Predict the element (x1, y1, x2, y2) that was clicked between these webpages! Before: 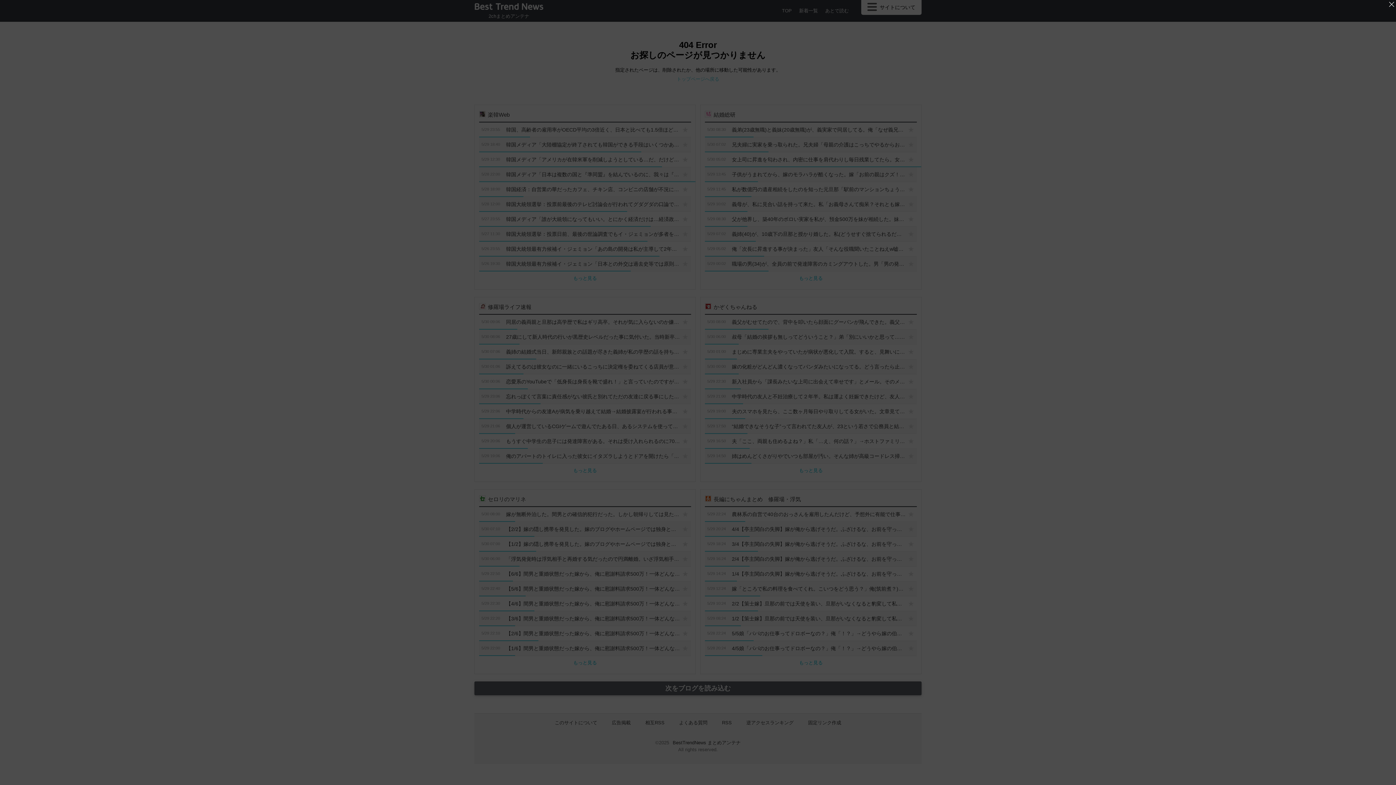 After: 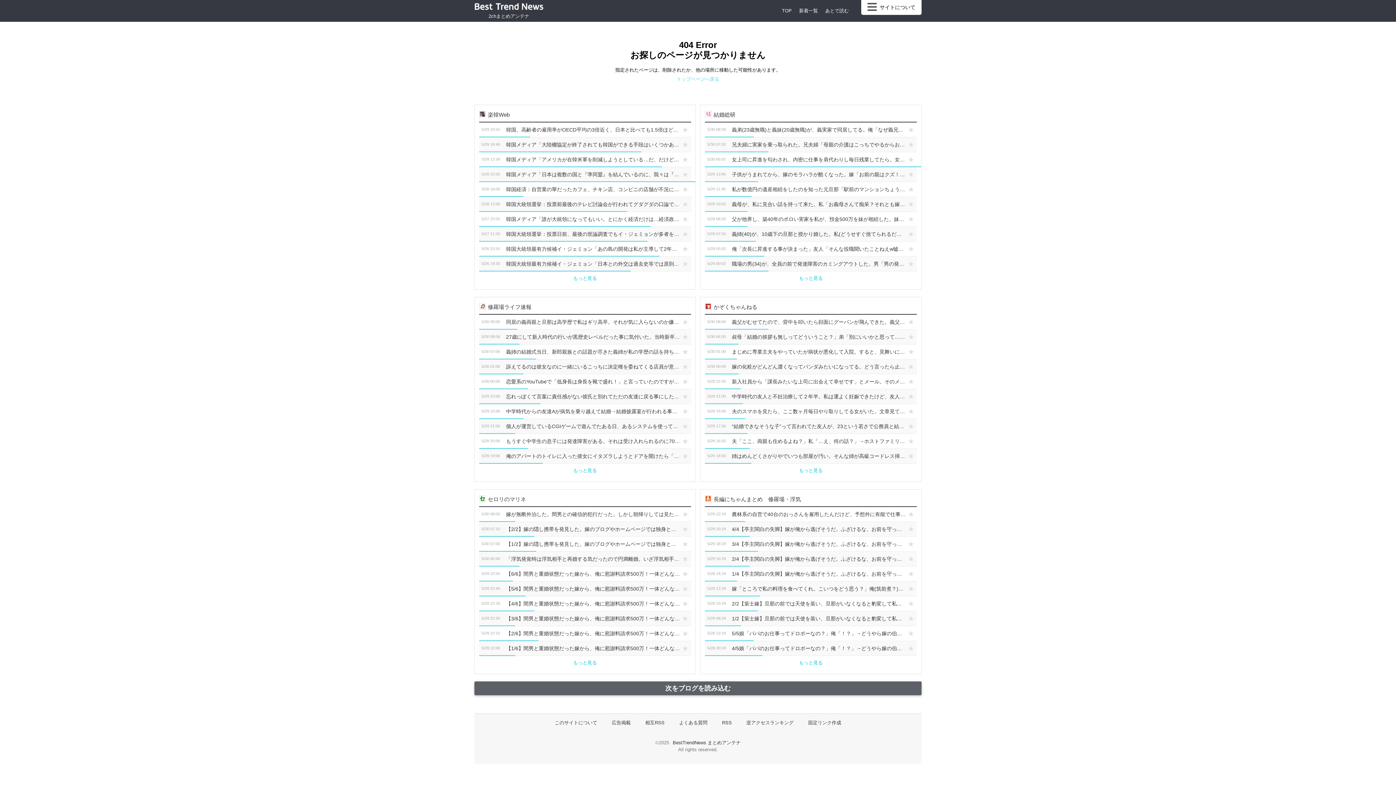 Action: bbox: (1387, 0, 1396, 8) label: '広告を閉じる